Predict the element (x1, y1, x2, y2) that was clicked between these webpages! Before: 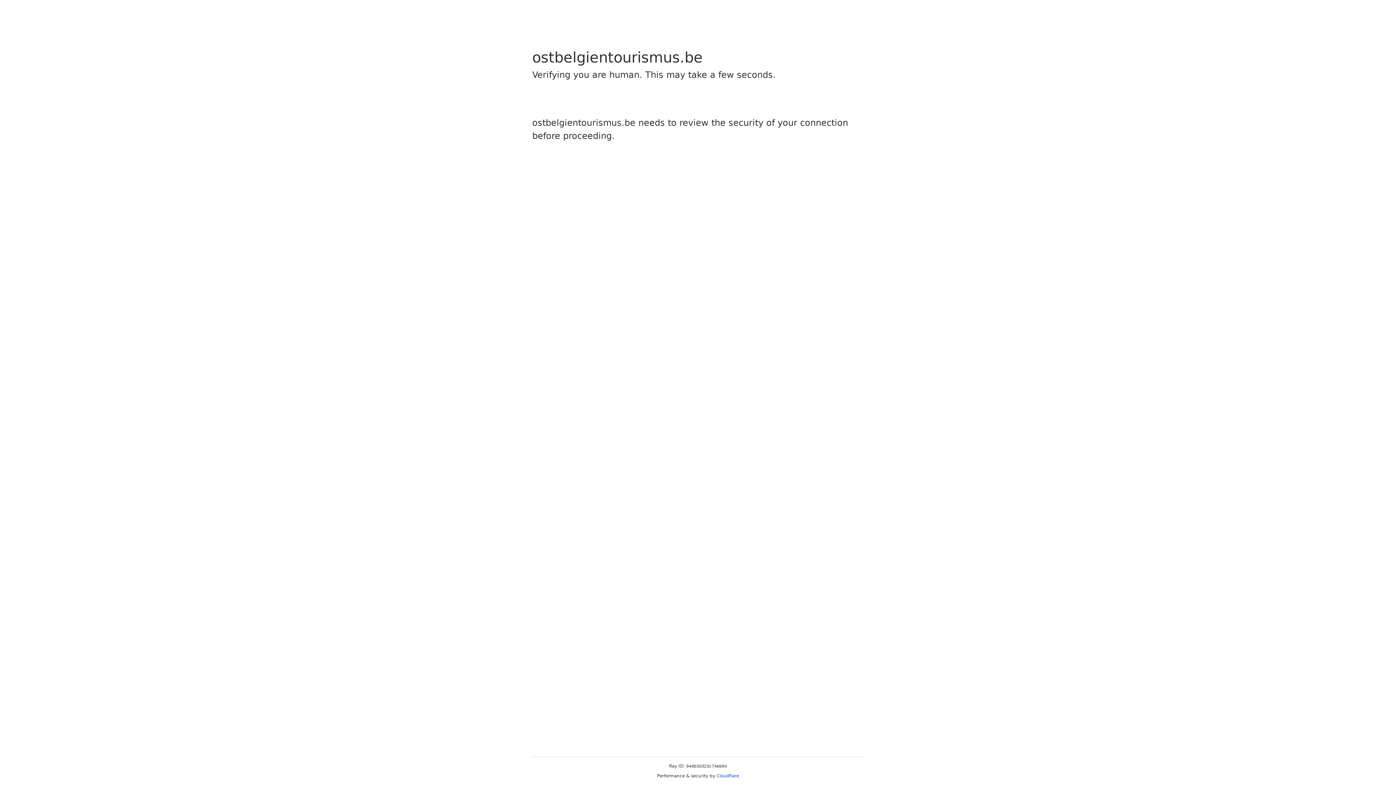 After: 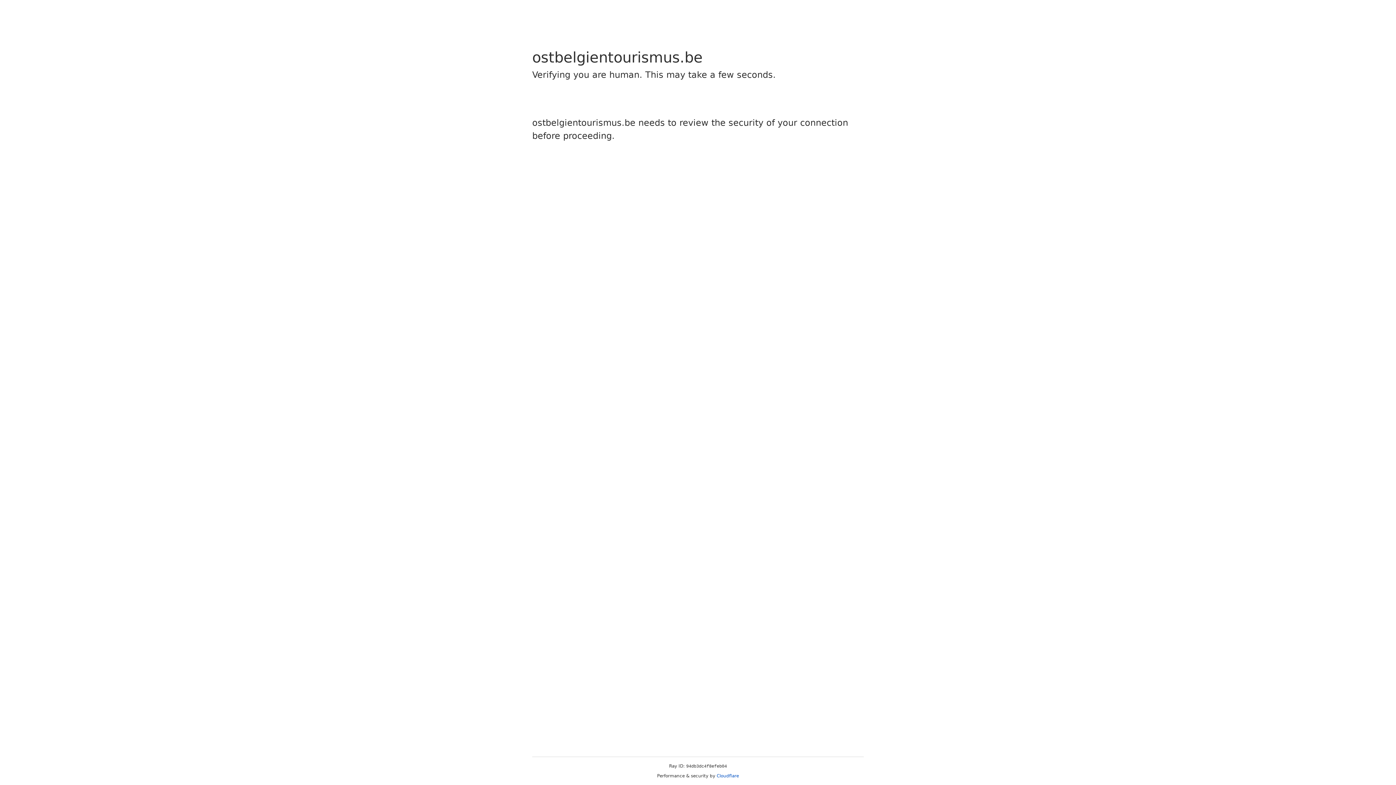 Action: label: Cloudflare bbox: (716, 773, 739, 778)